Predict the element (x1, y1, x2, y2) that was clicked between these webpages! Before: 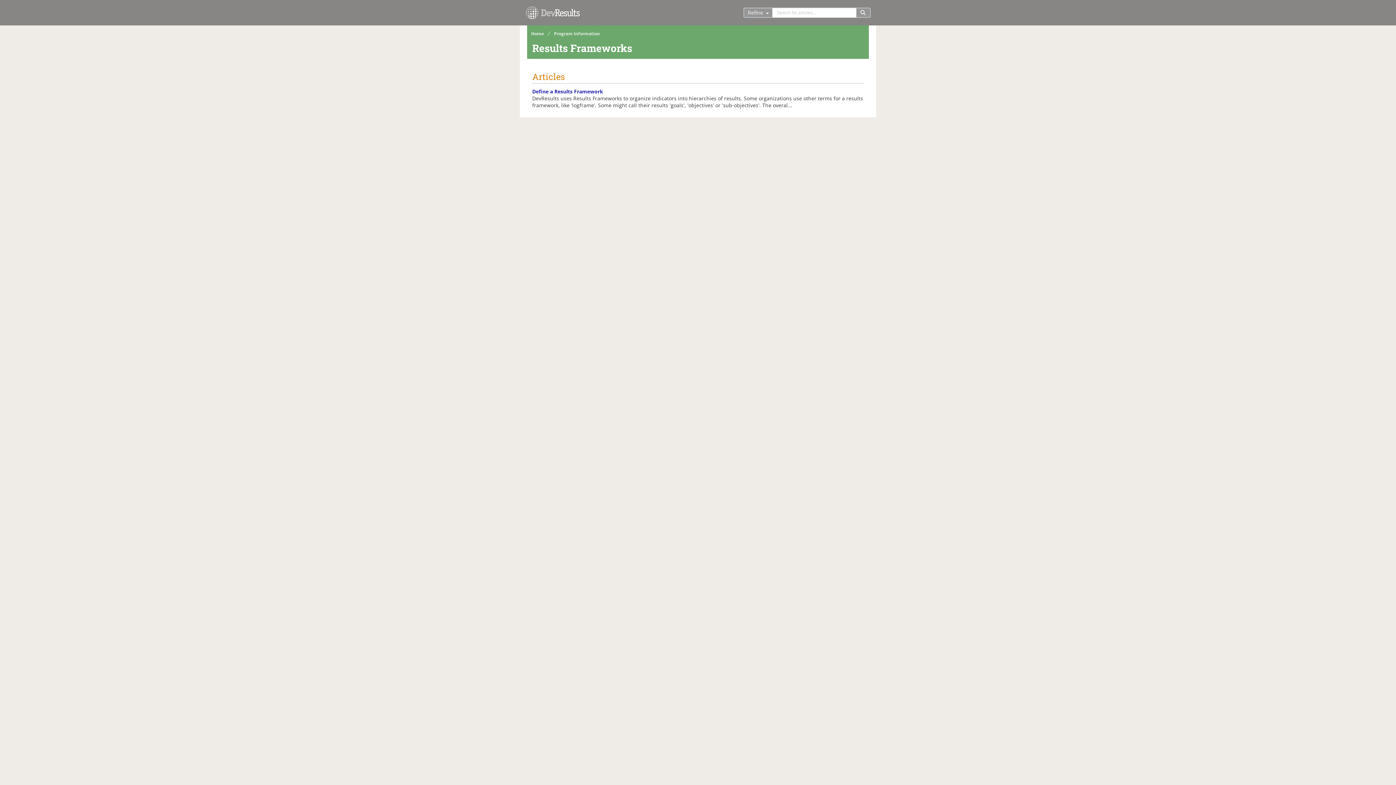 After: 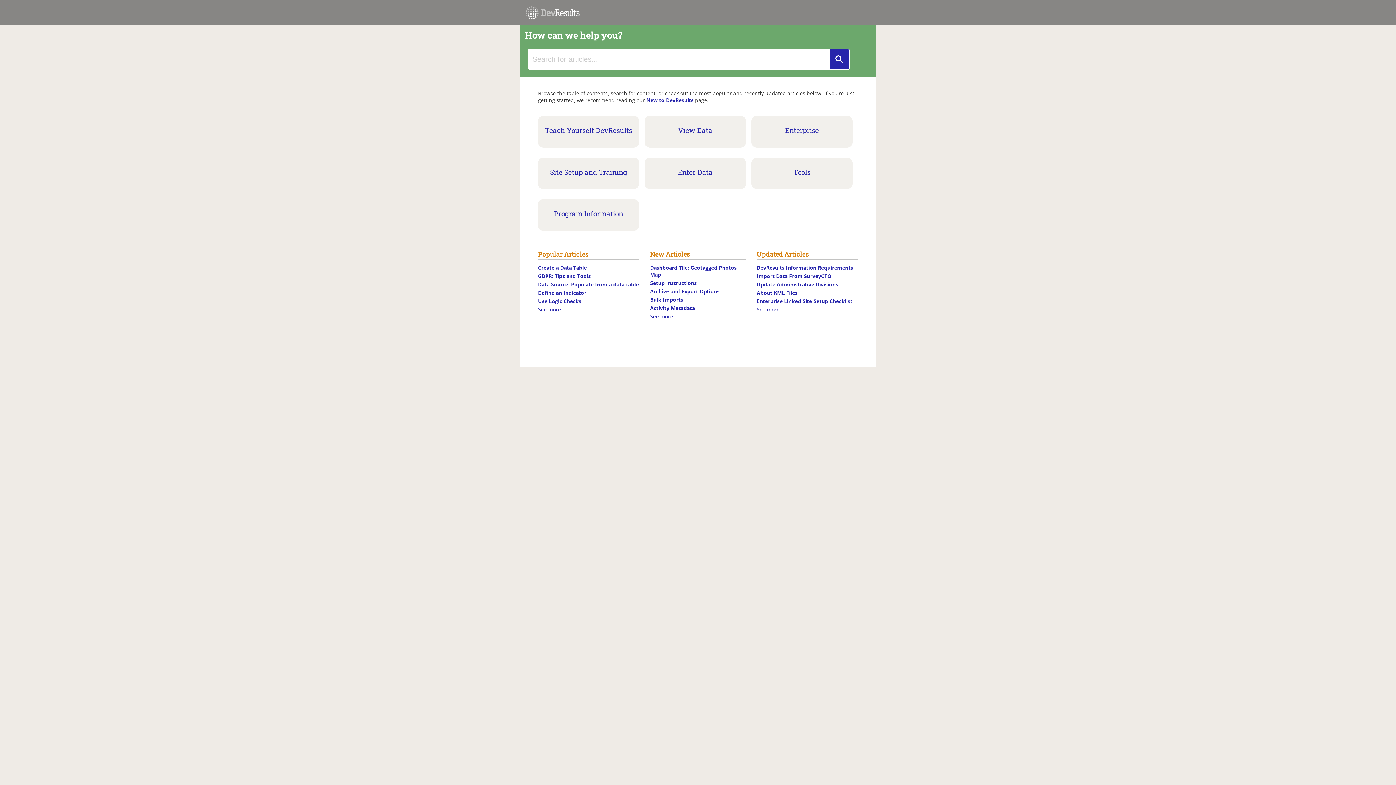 Action: bbox: (531, 30, 544, 36) label: Home